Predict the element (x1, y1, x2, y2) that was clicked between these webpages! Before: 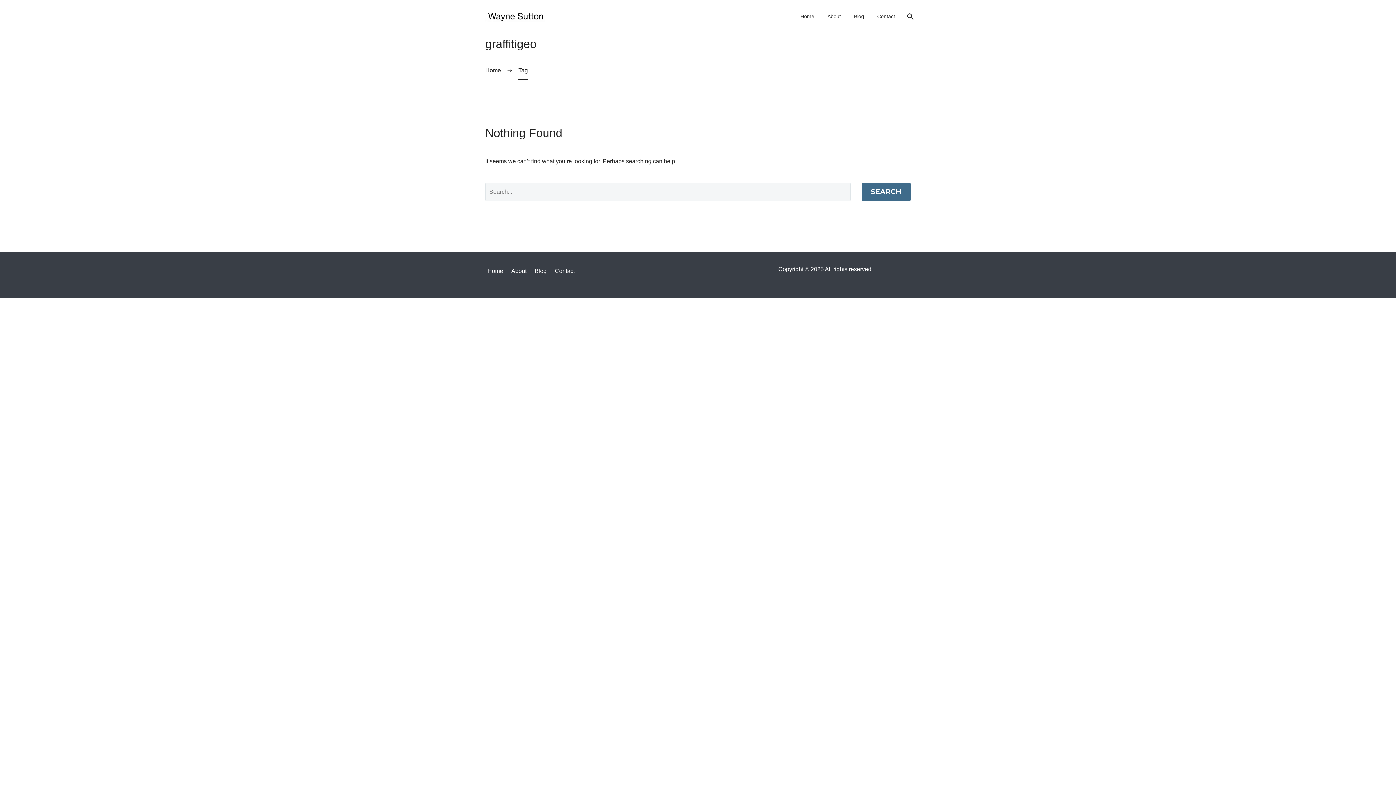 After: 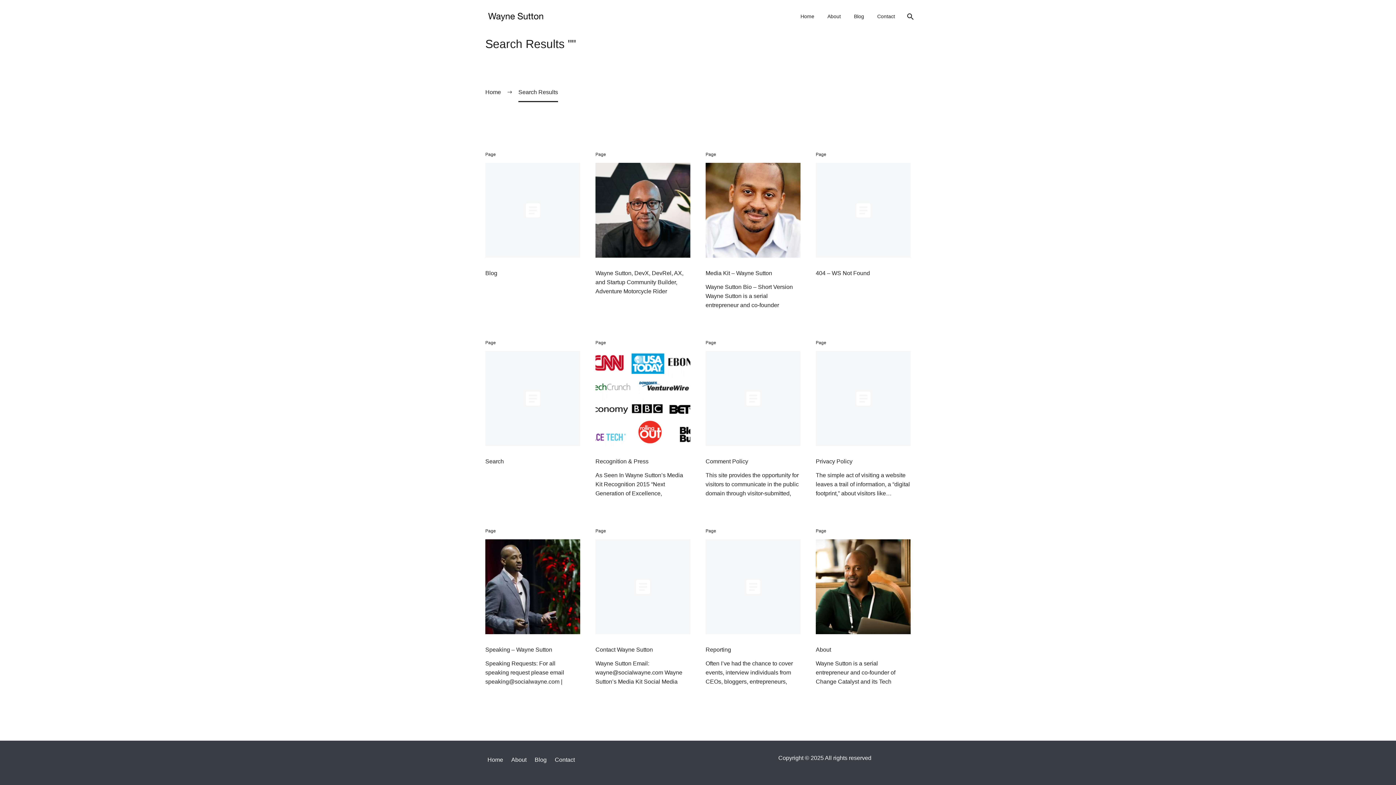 Action: label: SEARCH bbox: (861, 183, 910, 201)